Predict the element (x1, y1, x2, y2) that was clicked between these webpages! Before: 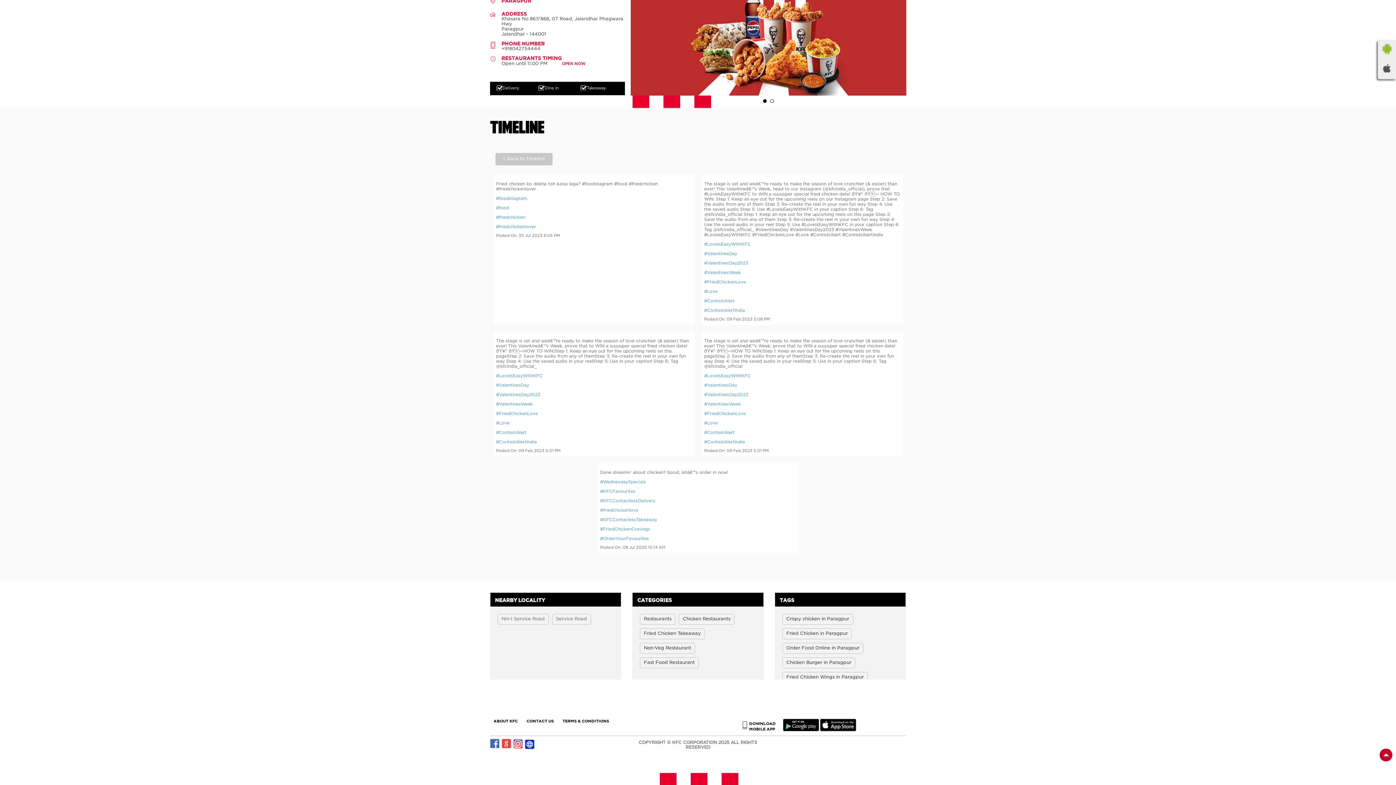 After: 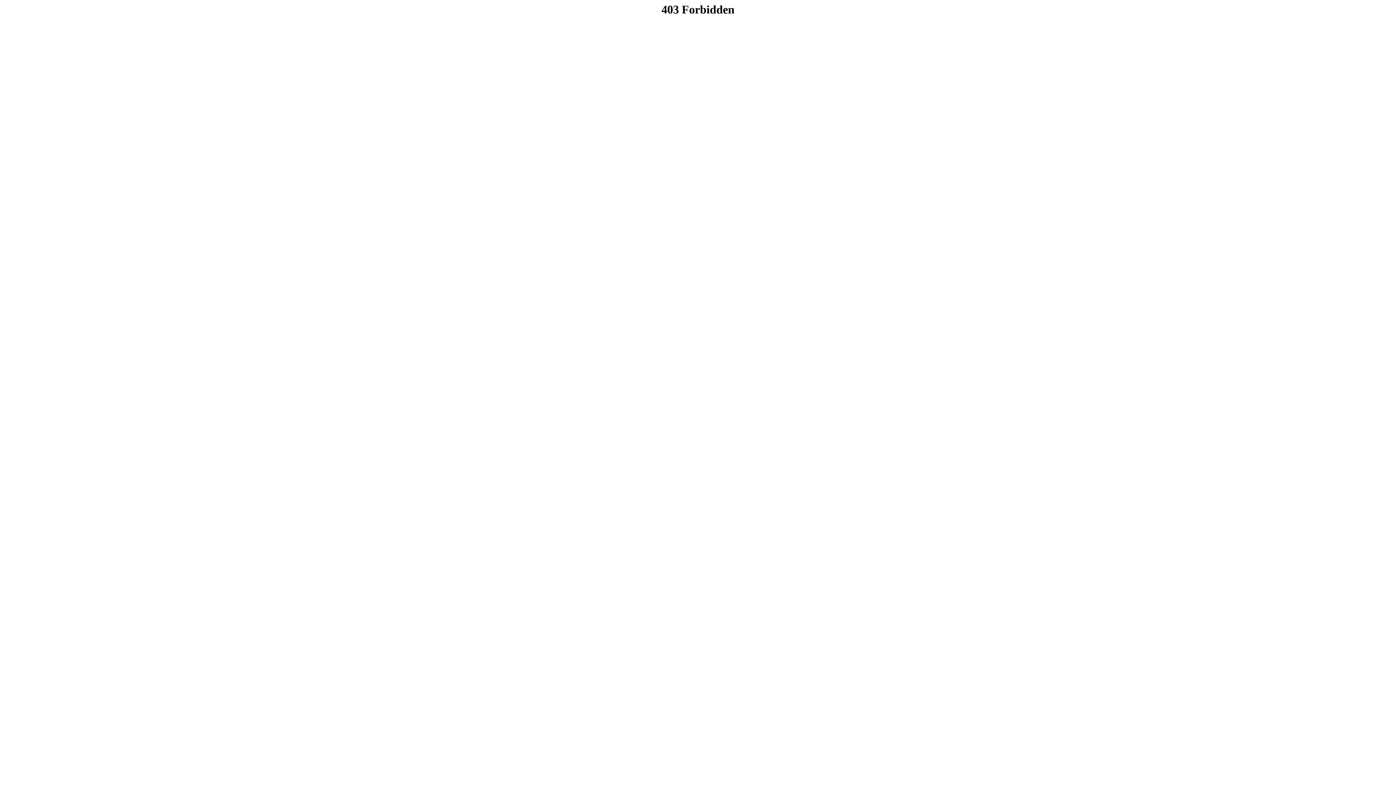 Action: label: #FriedChickenCravings bbox: (600, 526, 796, 532)